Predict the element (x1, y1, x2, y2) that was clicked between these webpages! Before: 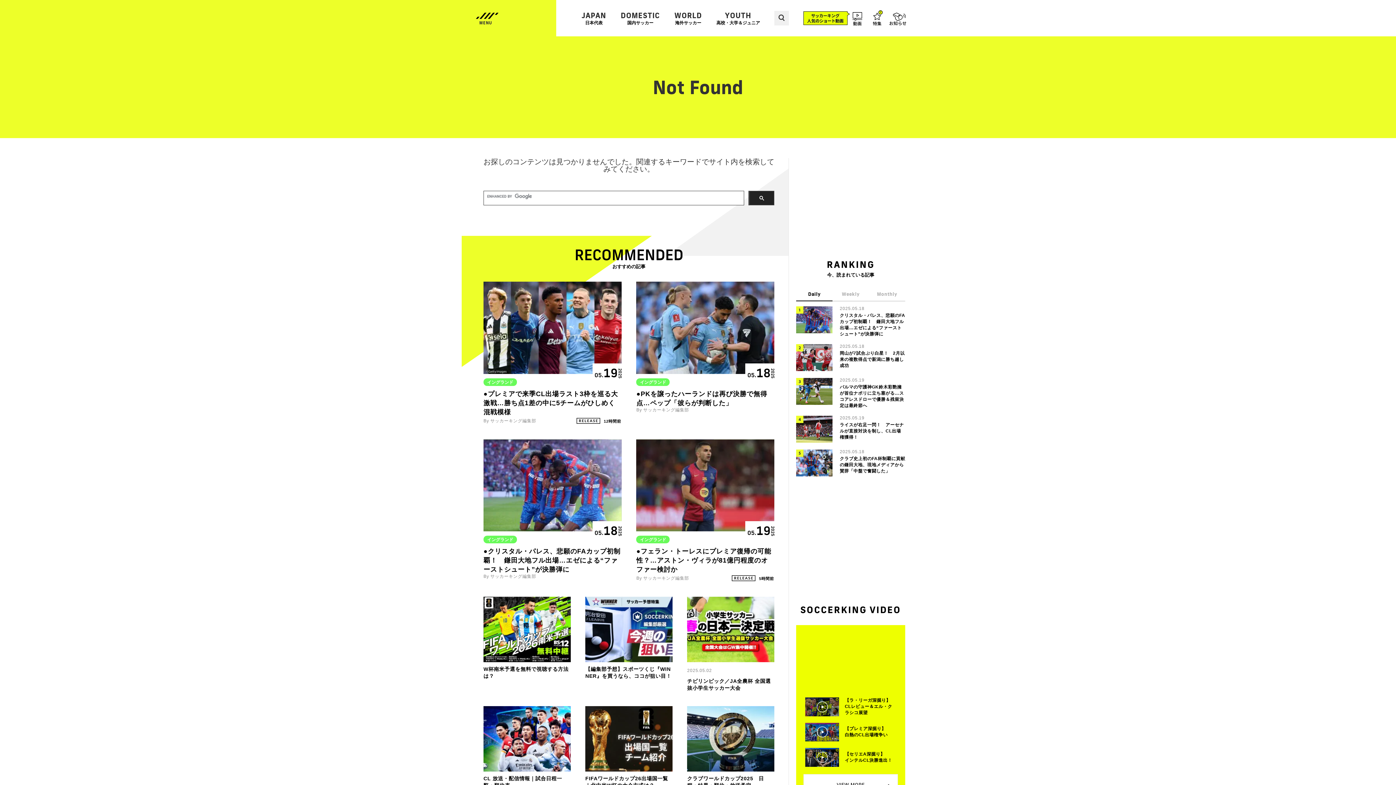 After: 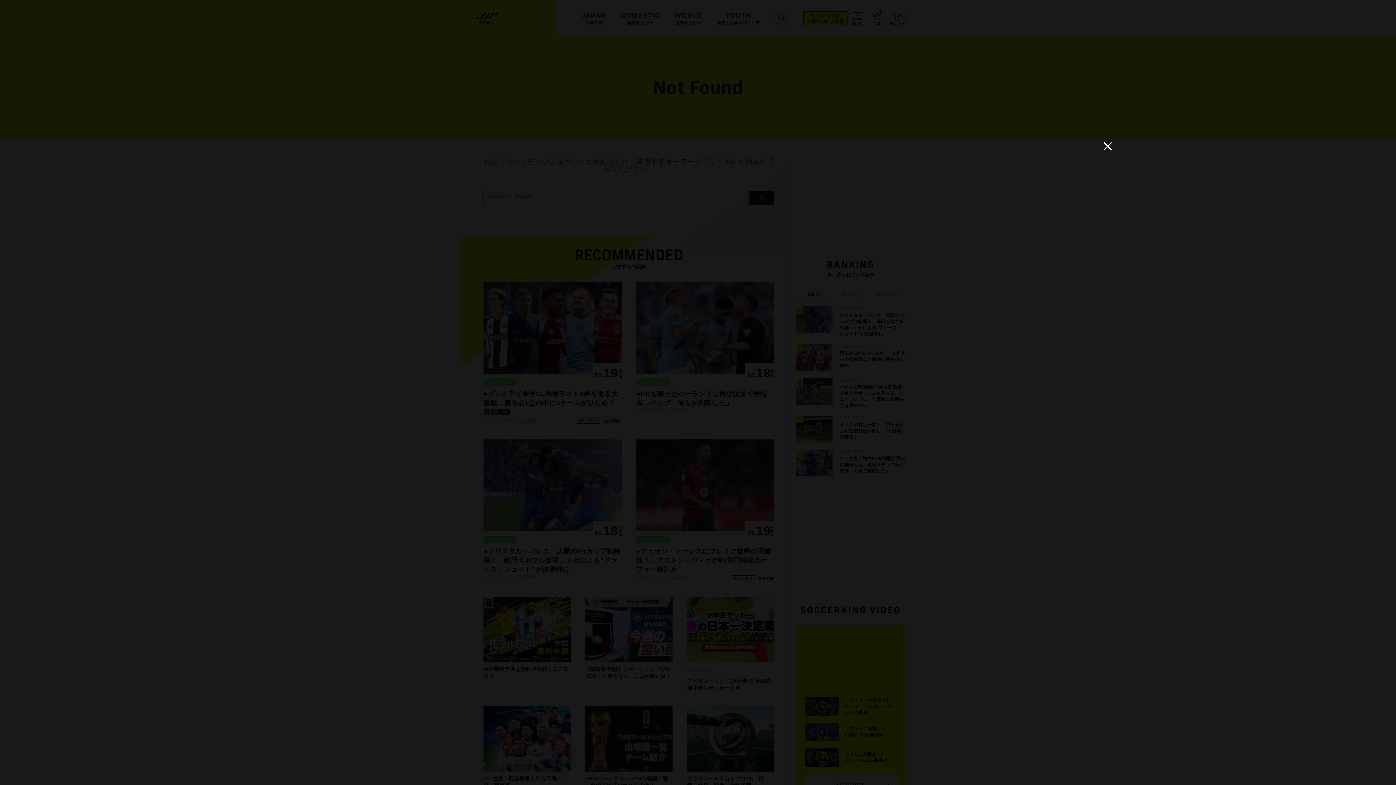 Action: label: 【セリエA深掘り】
インテルCL決勝進出！ bbox: (805, 748, 896, 767)